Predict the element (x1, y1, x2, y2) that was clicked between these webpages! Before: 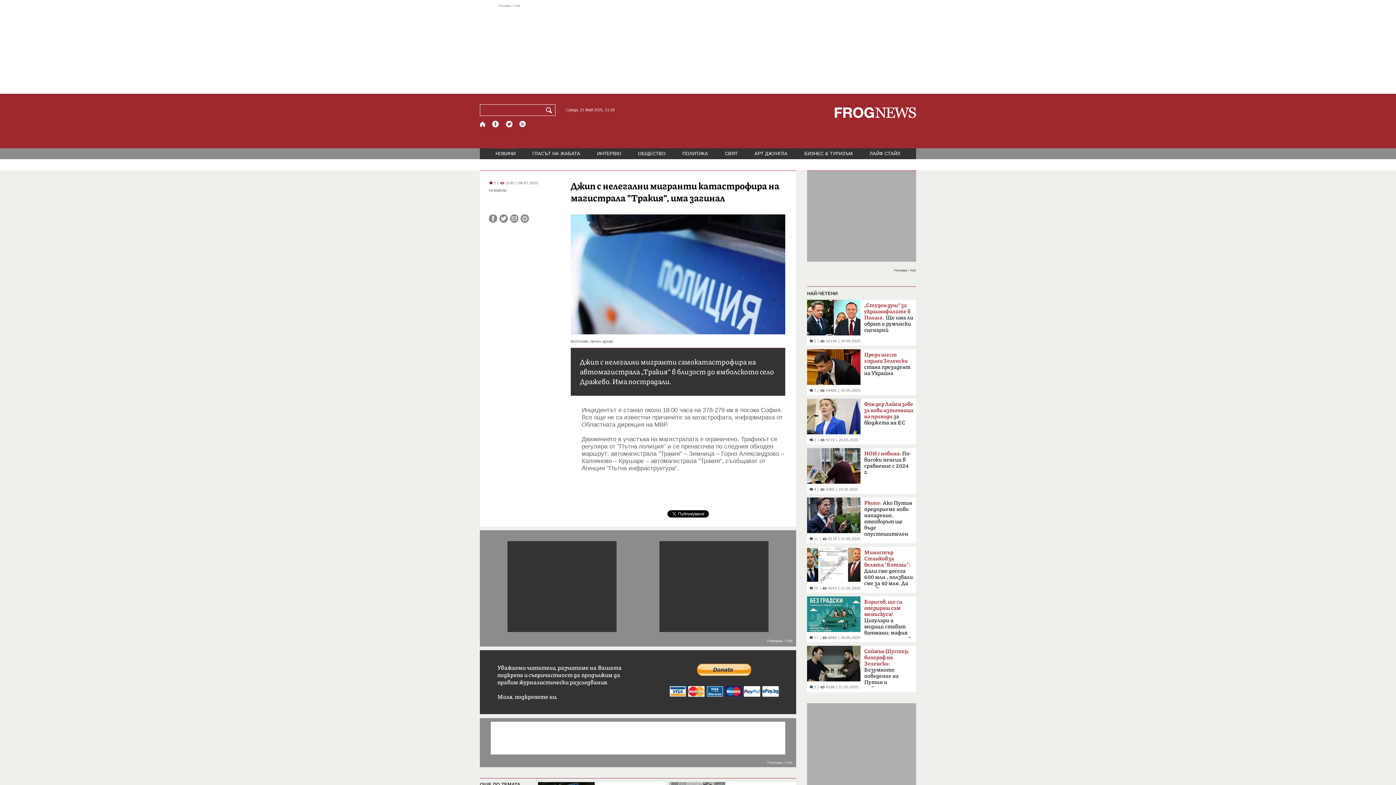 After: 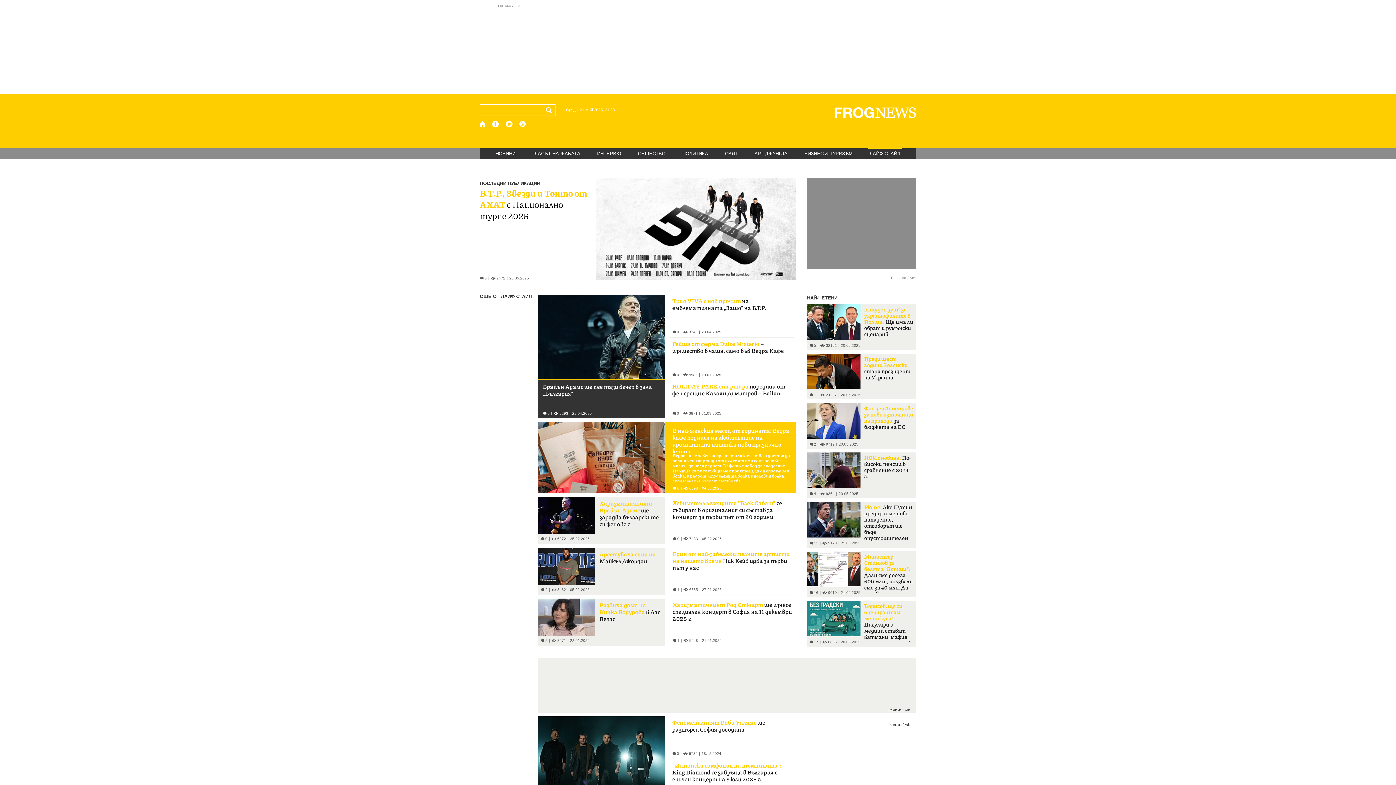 Action: bbox: (867, 148, 902, 159) label: ЛАЙФ СТАЙЛ